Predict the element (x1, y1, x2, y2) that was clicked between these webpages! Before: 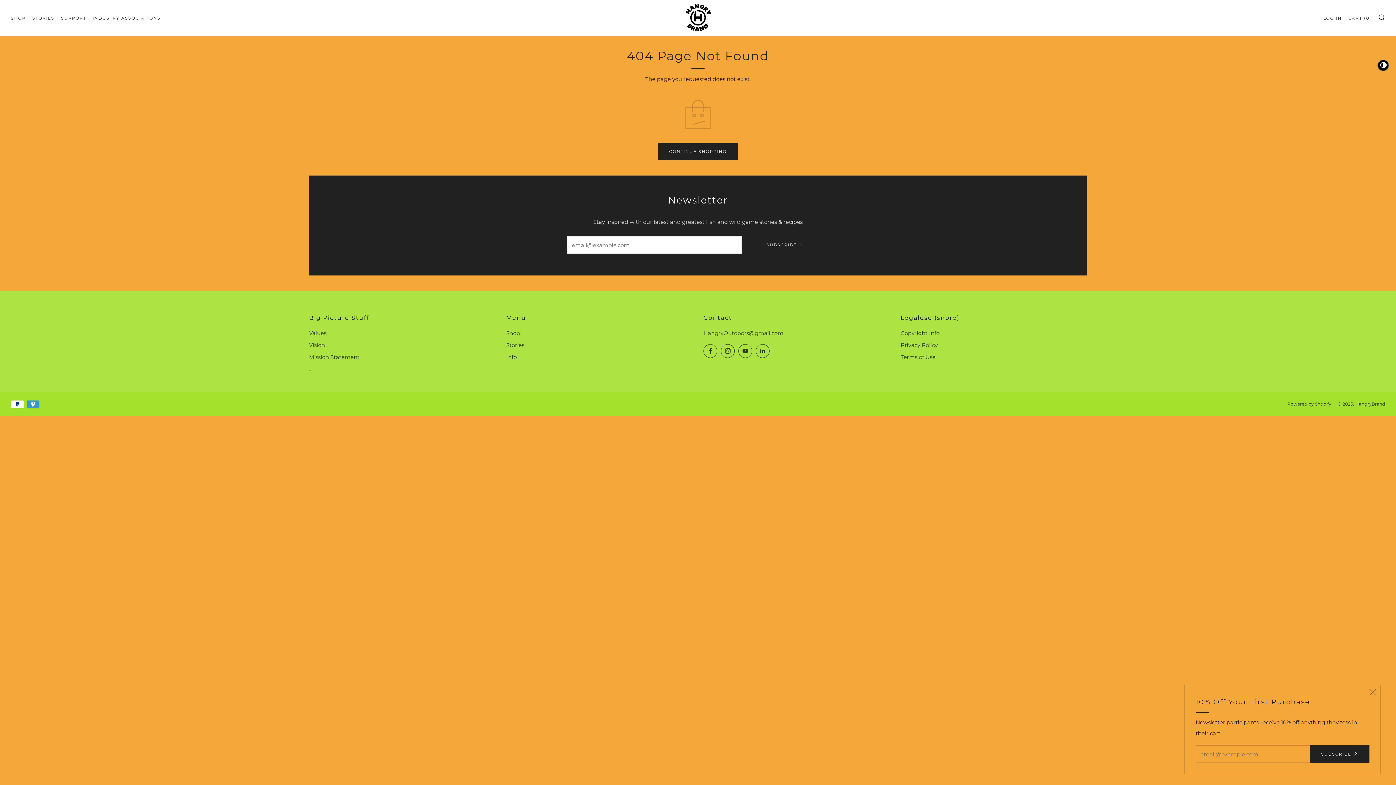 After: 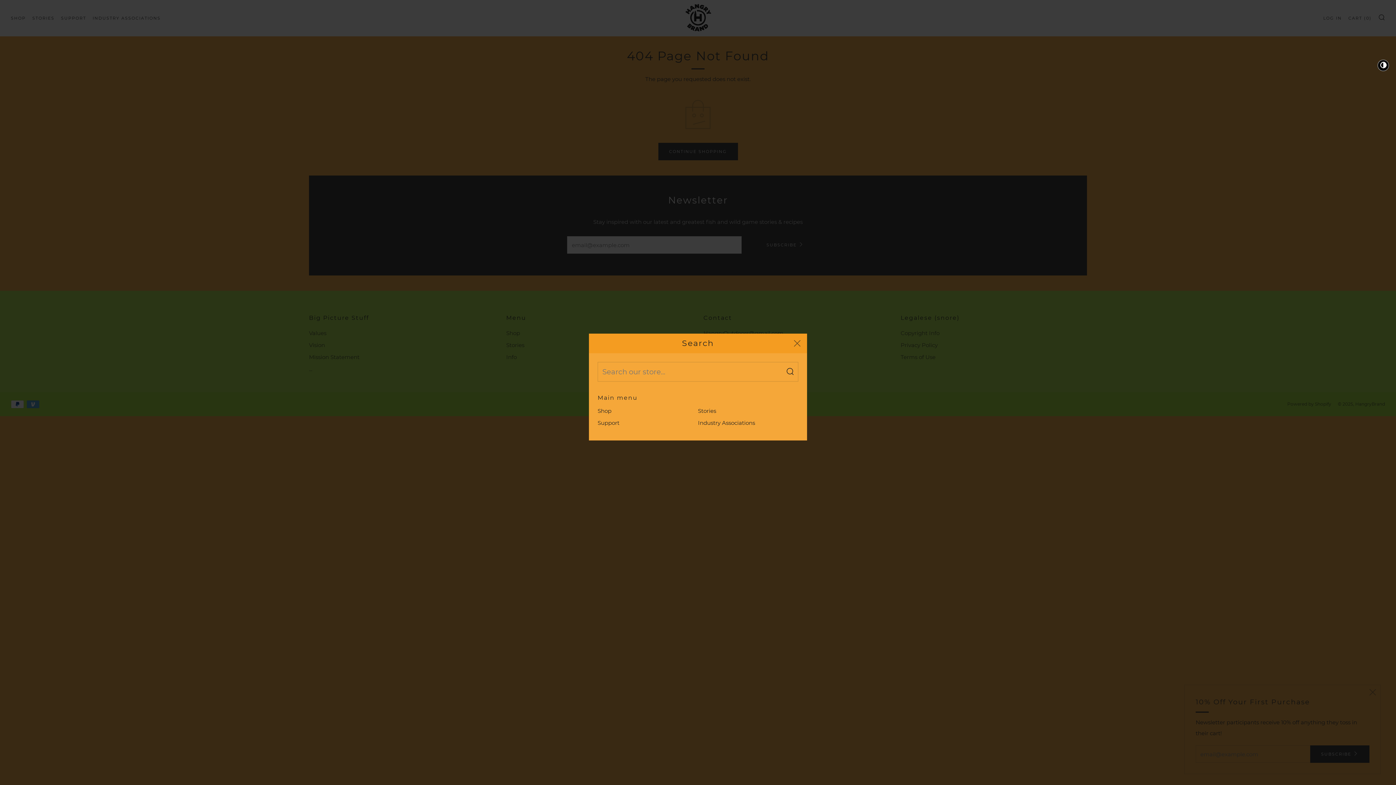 Action: label: SEARCH bbox: (1378, 13, 1385, 20)